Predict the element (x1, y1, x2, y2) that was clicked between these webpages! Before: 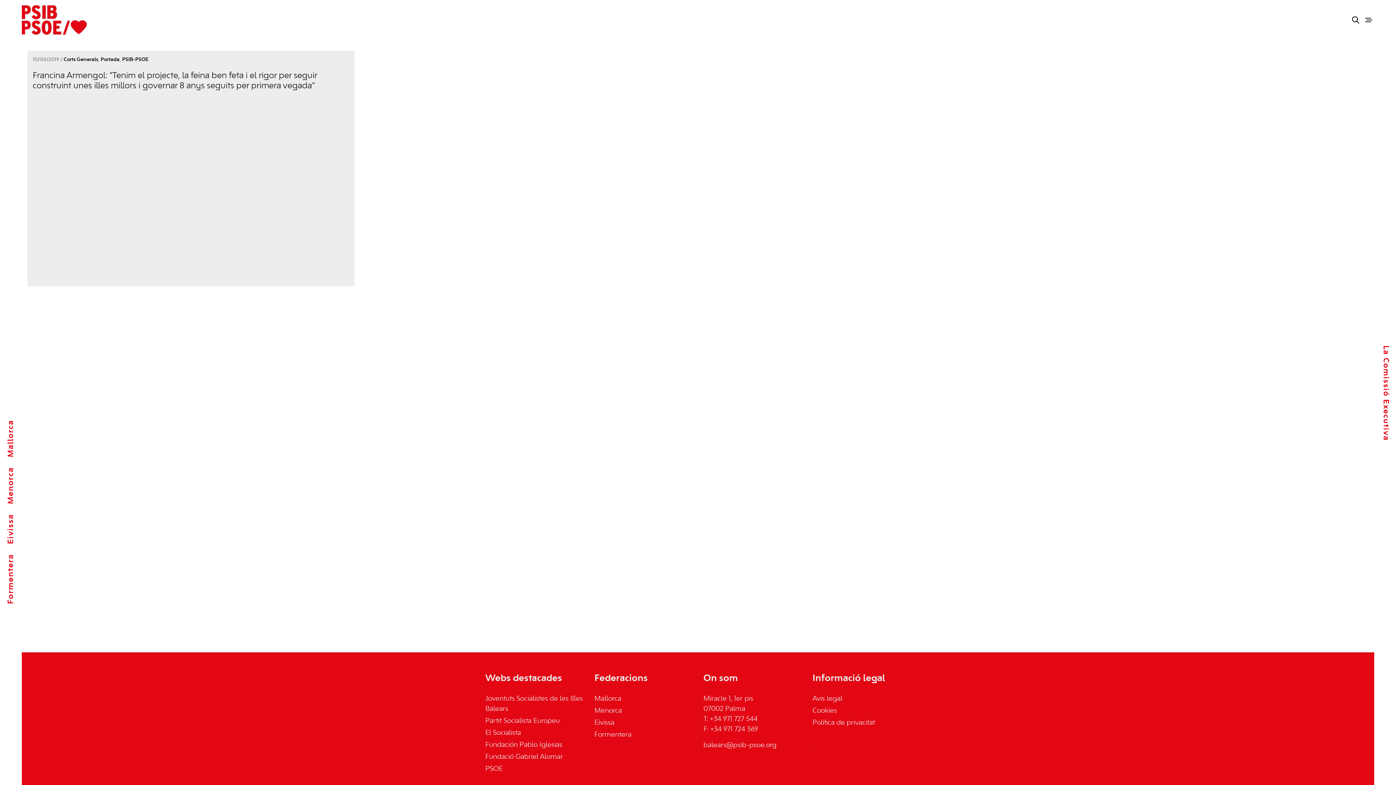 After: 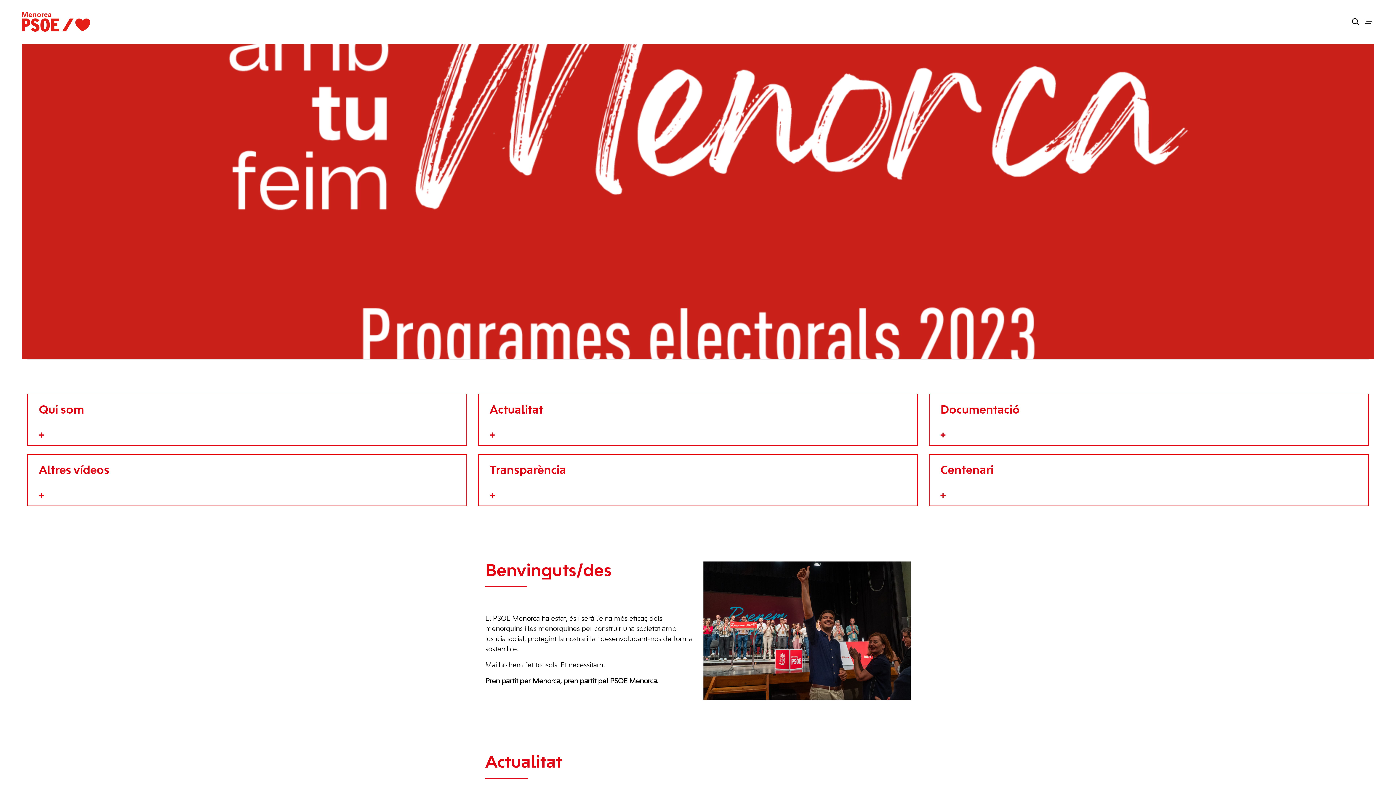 Action: label: Menorca bbox: (594, 708, 622, 714)